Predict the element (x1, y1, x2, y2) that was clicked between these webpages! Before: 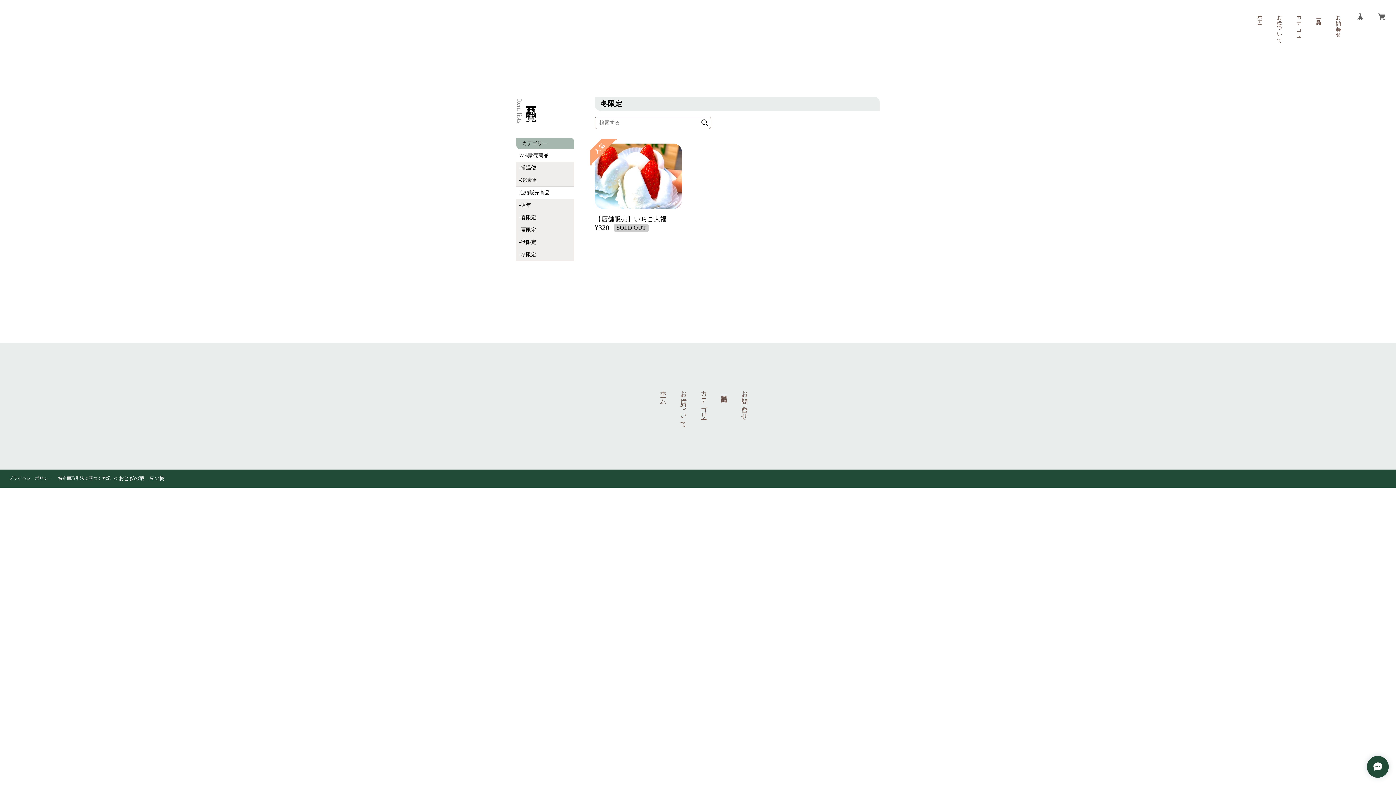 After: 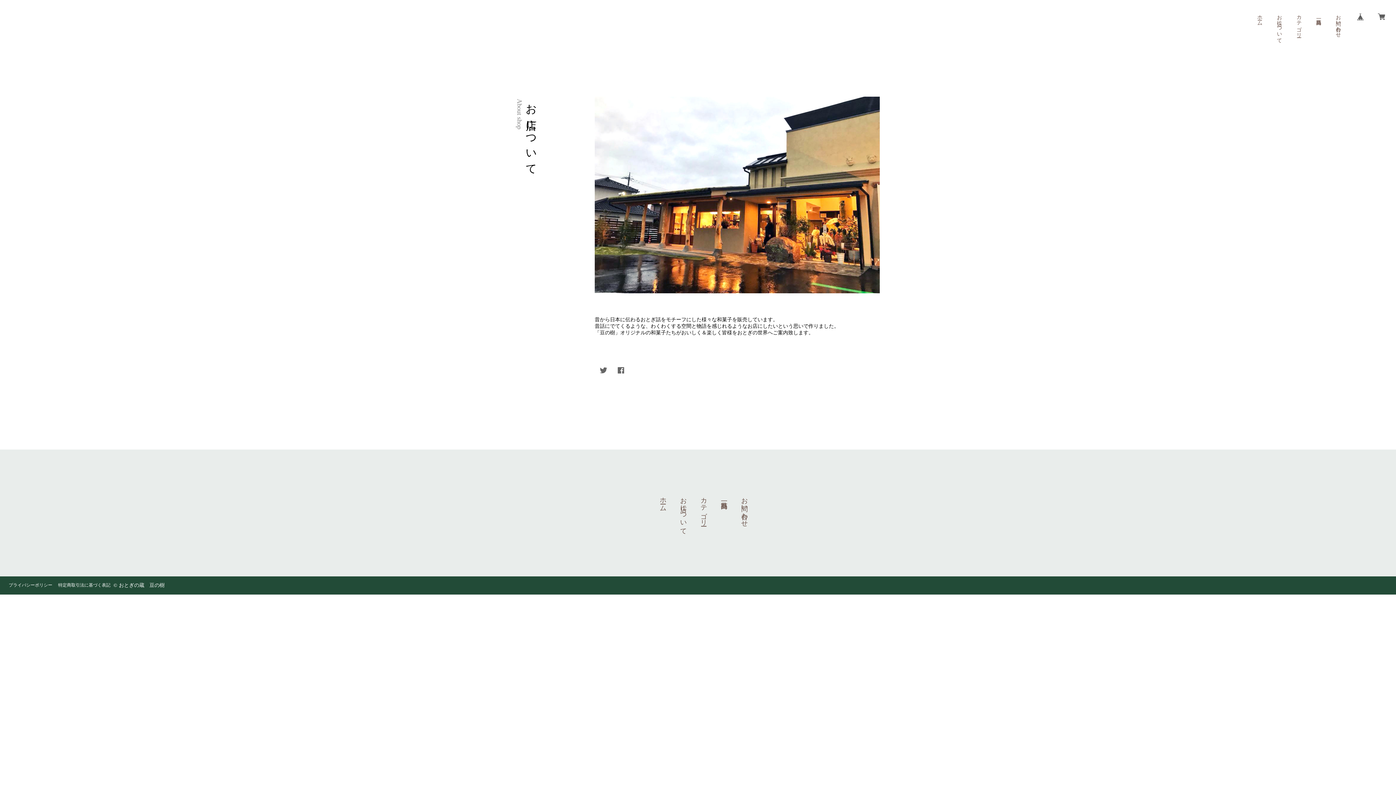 Action: bbox: (679, 386, 688, 424) label: お店について